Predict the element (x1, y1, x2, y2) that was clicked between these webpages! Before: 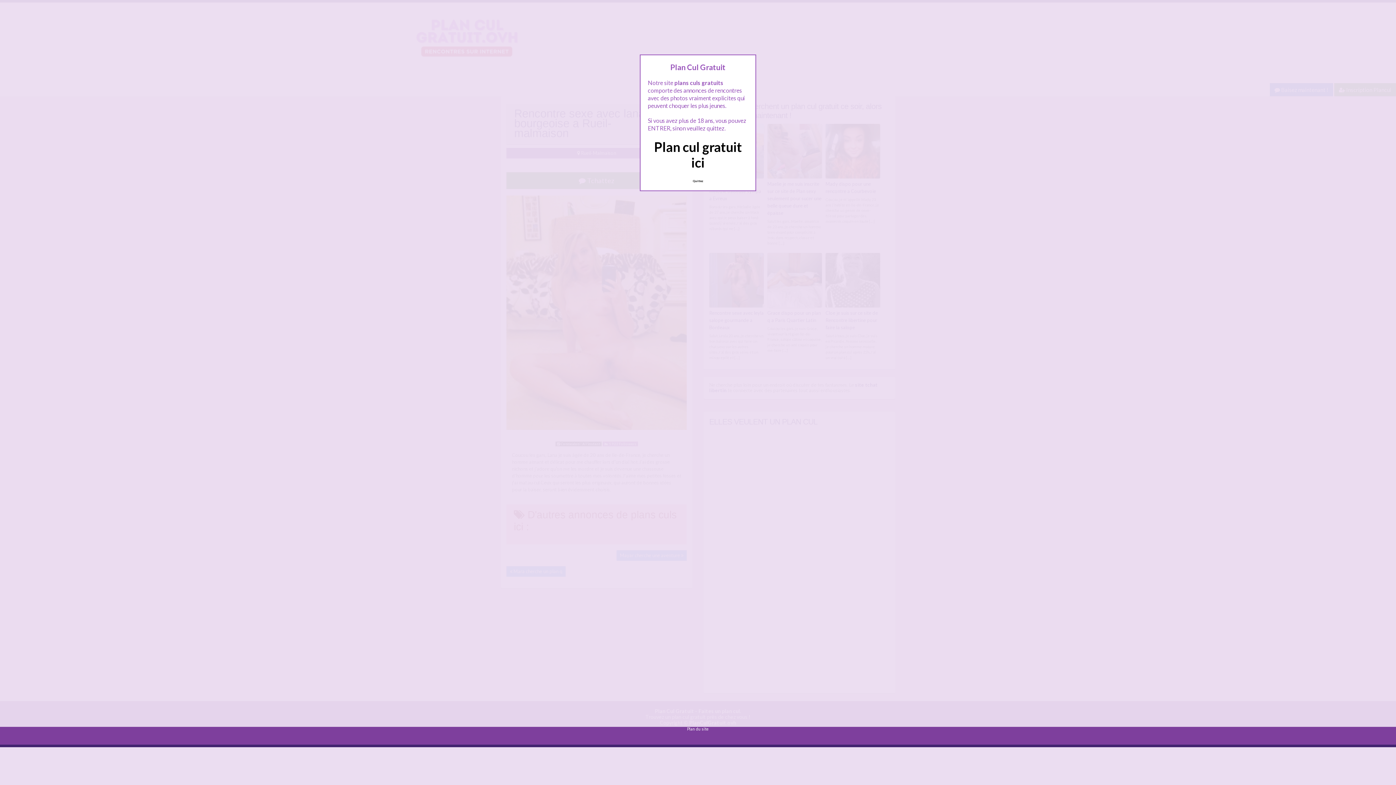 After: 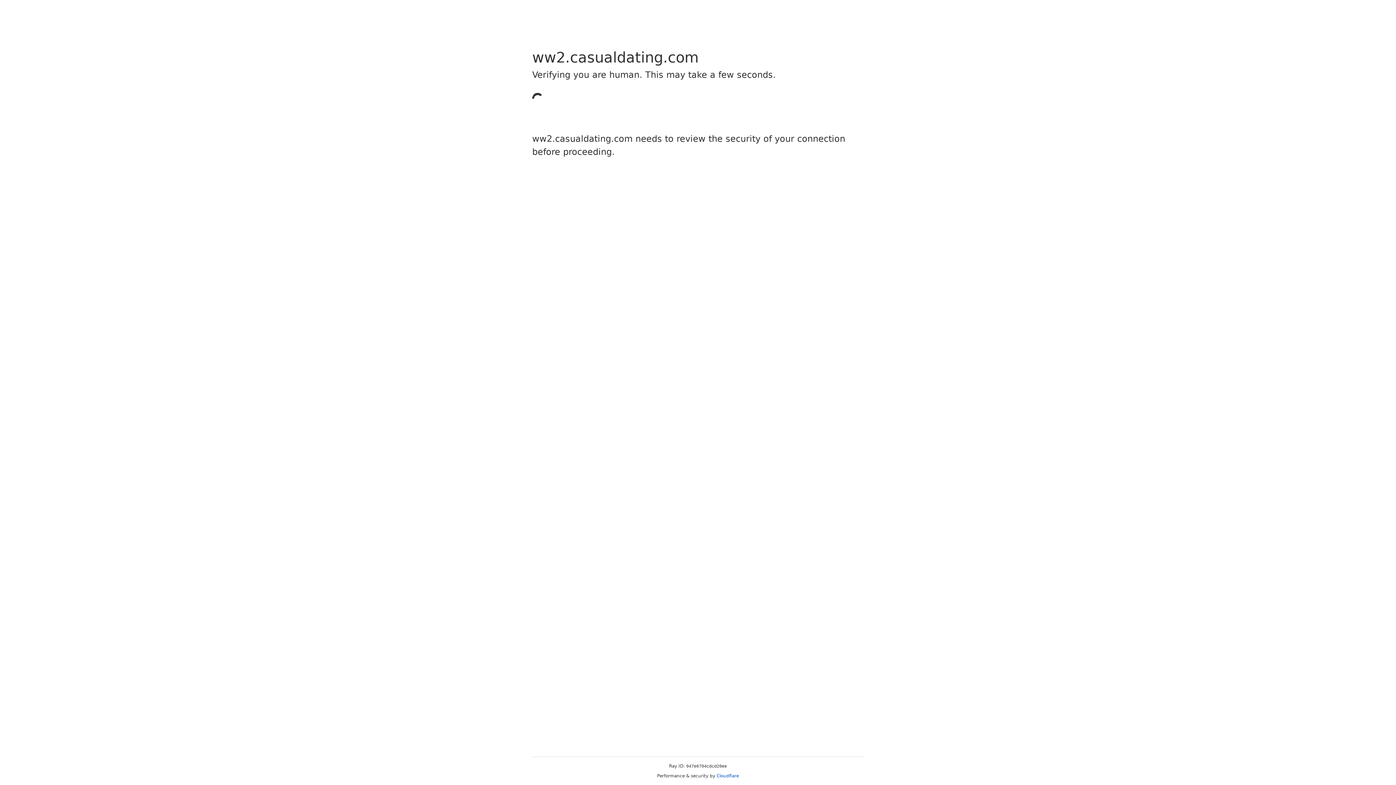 Action: bbox: (689, 175, 707, 186) label: Quittez